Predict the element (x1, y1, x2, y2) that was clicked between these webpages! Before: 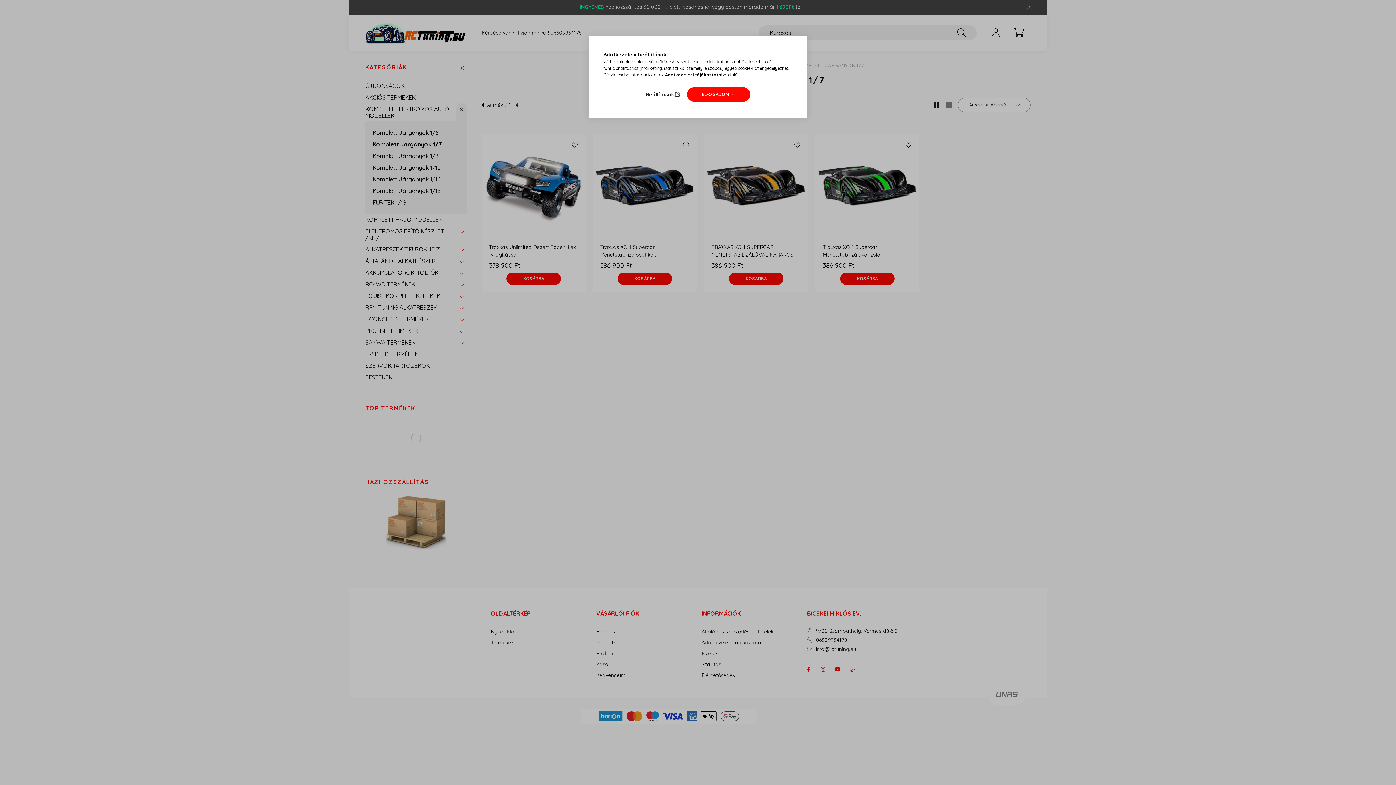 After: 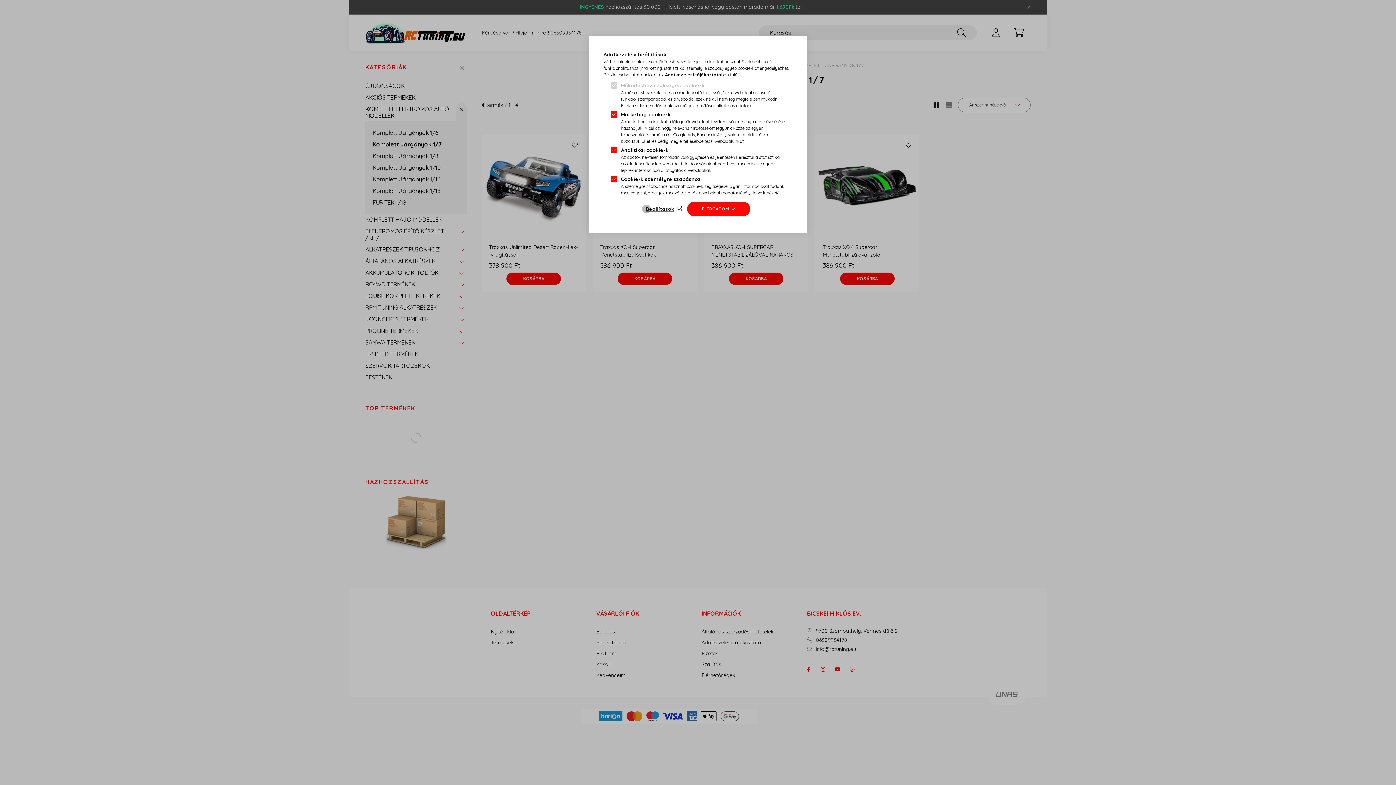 Action: bbox: (645, 89, 682, 99) label: Beállítások